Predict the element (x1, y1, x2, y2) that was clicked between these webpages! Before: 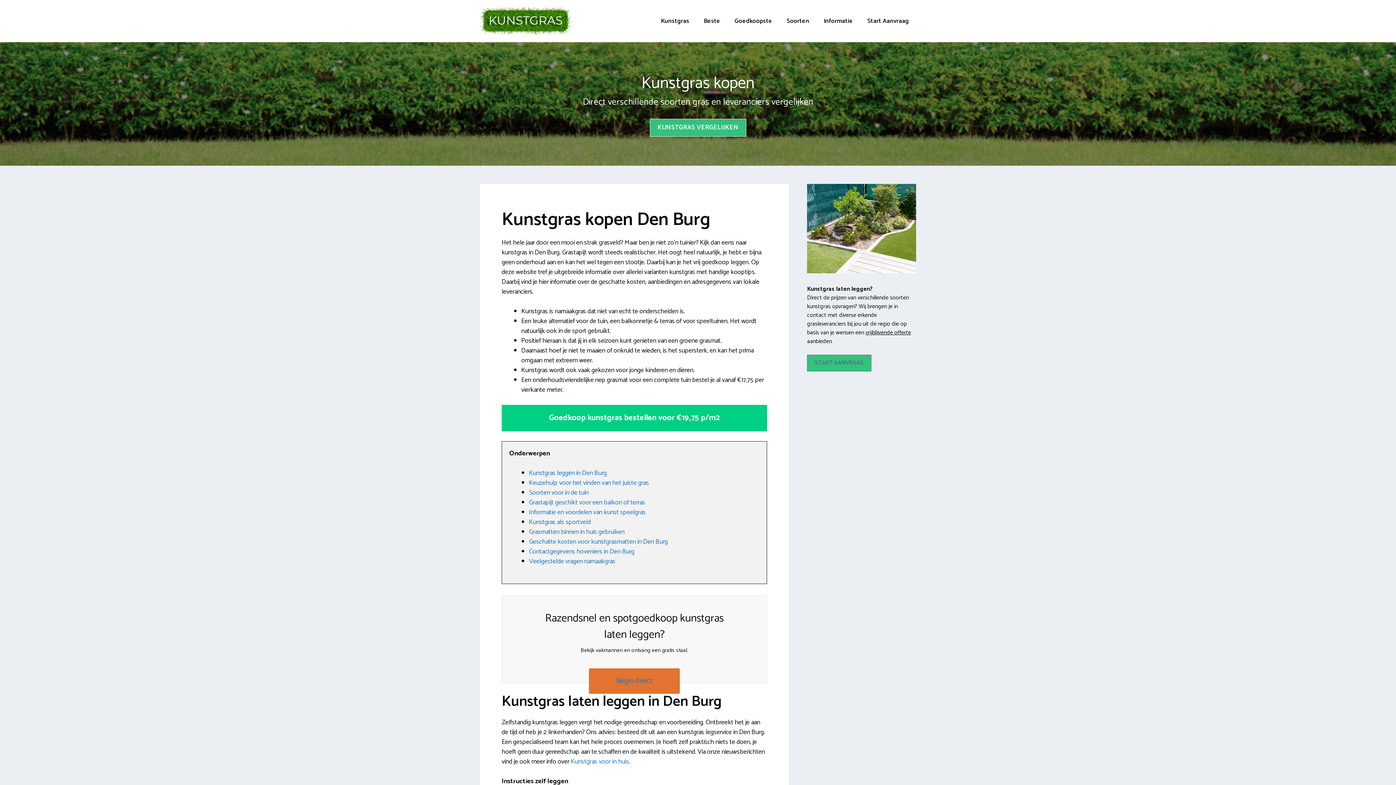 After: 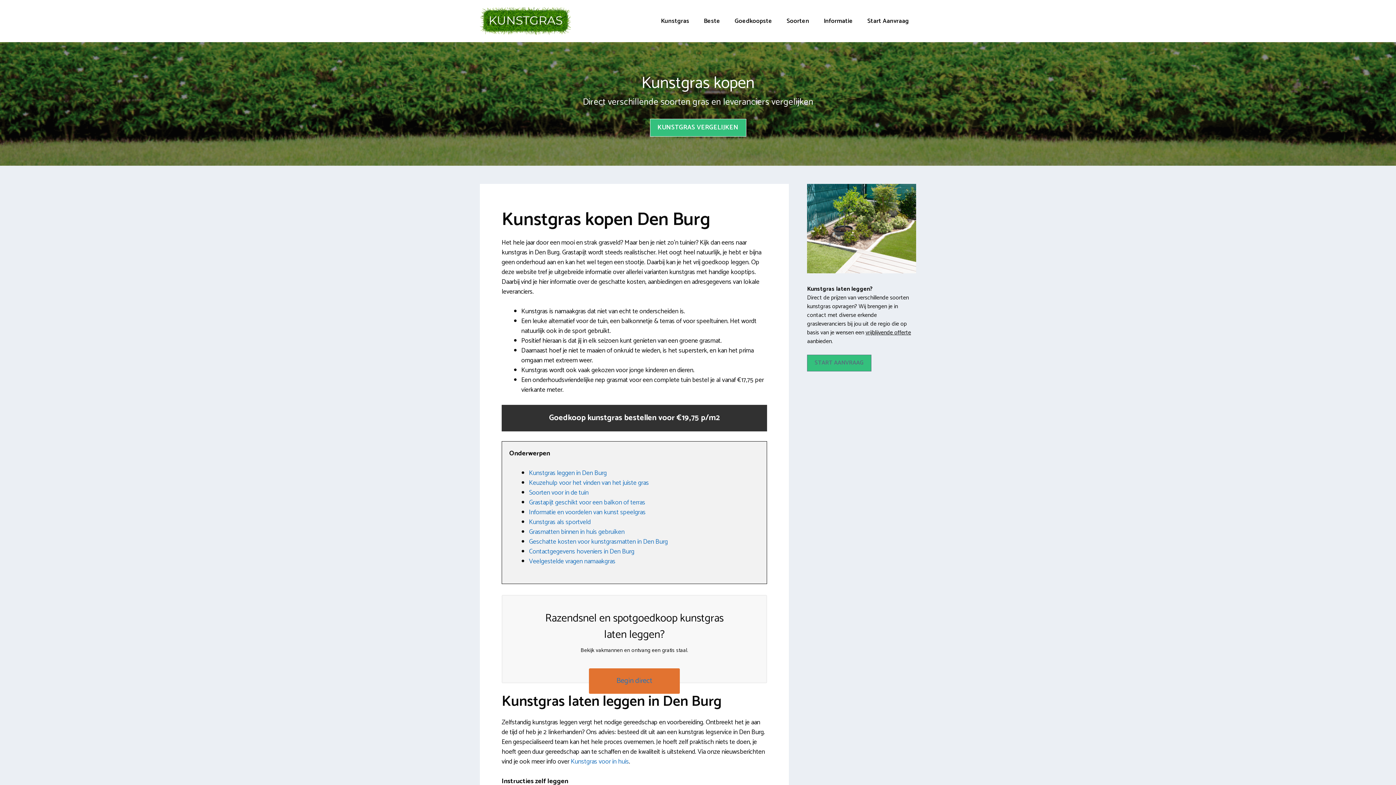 Action: bbox: (501, 405, 767, 431) label: Goedkoop kunstgras bestellen voor €19,75 p/m2